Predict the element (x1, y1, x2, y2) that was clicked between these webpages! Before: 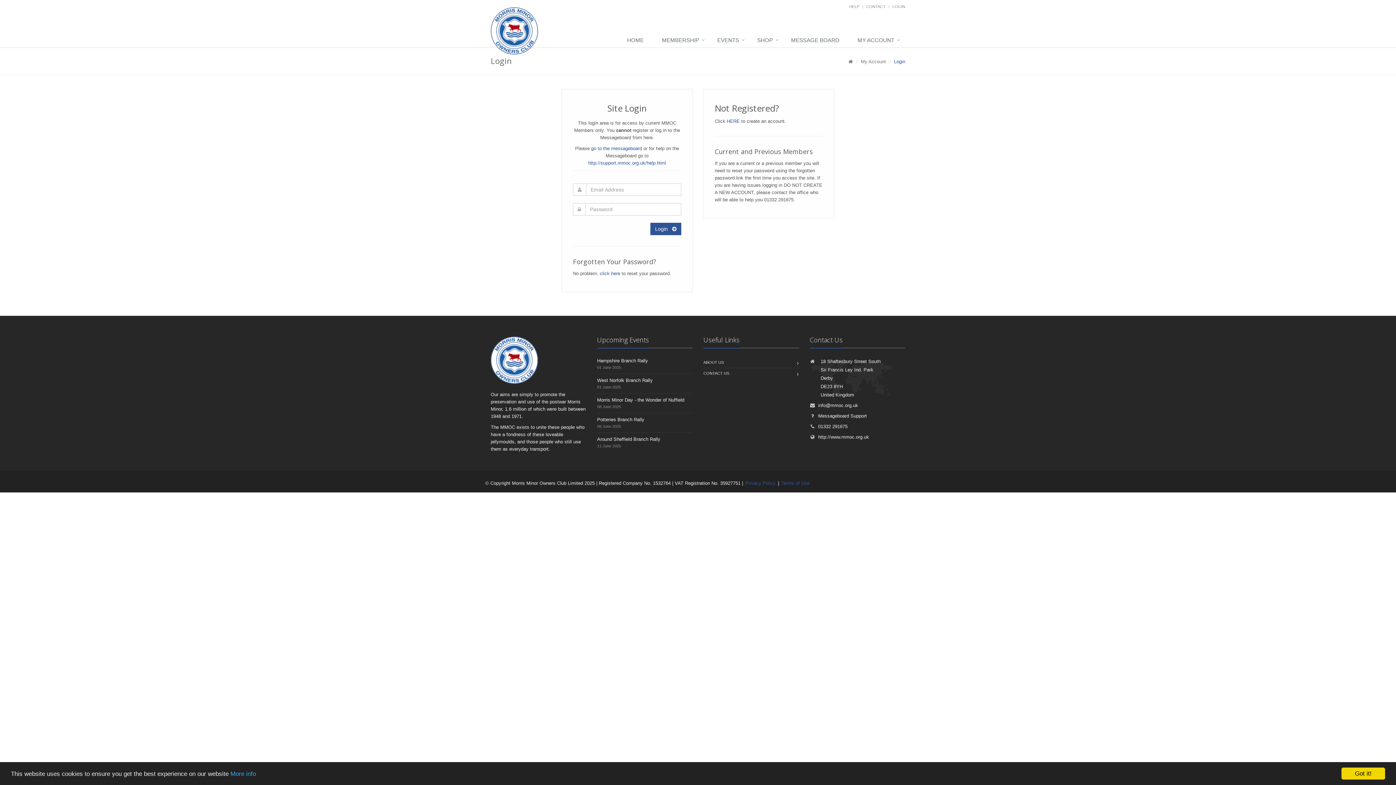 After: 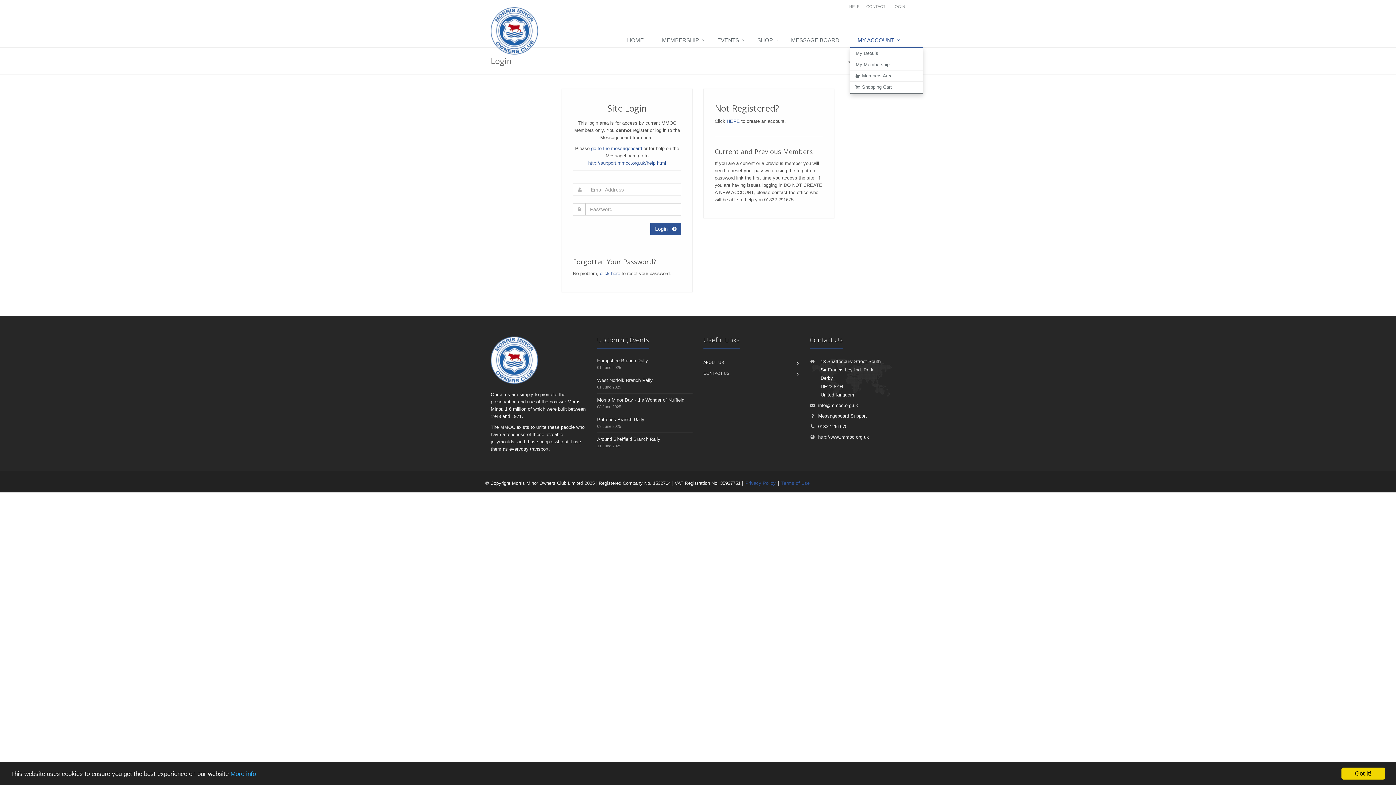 Action: bbox: (850, 33, 905, 48) label: MY ACCOUNT